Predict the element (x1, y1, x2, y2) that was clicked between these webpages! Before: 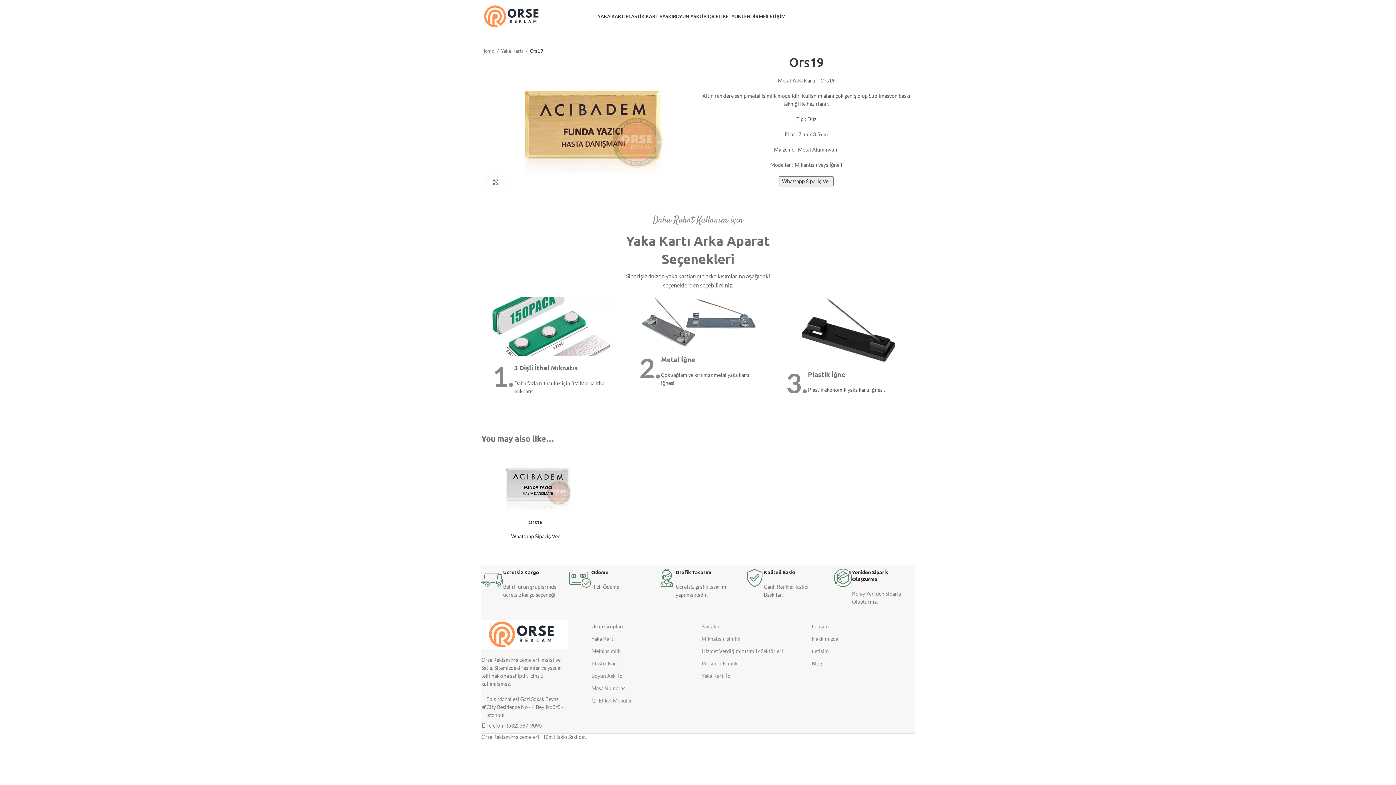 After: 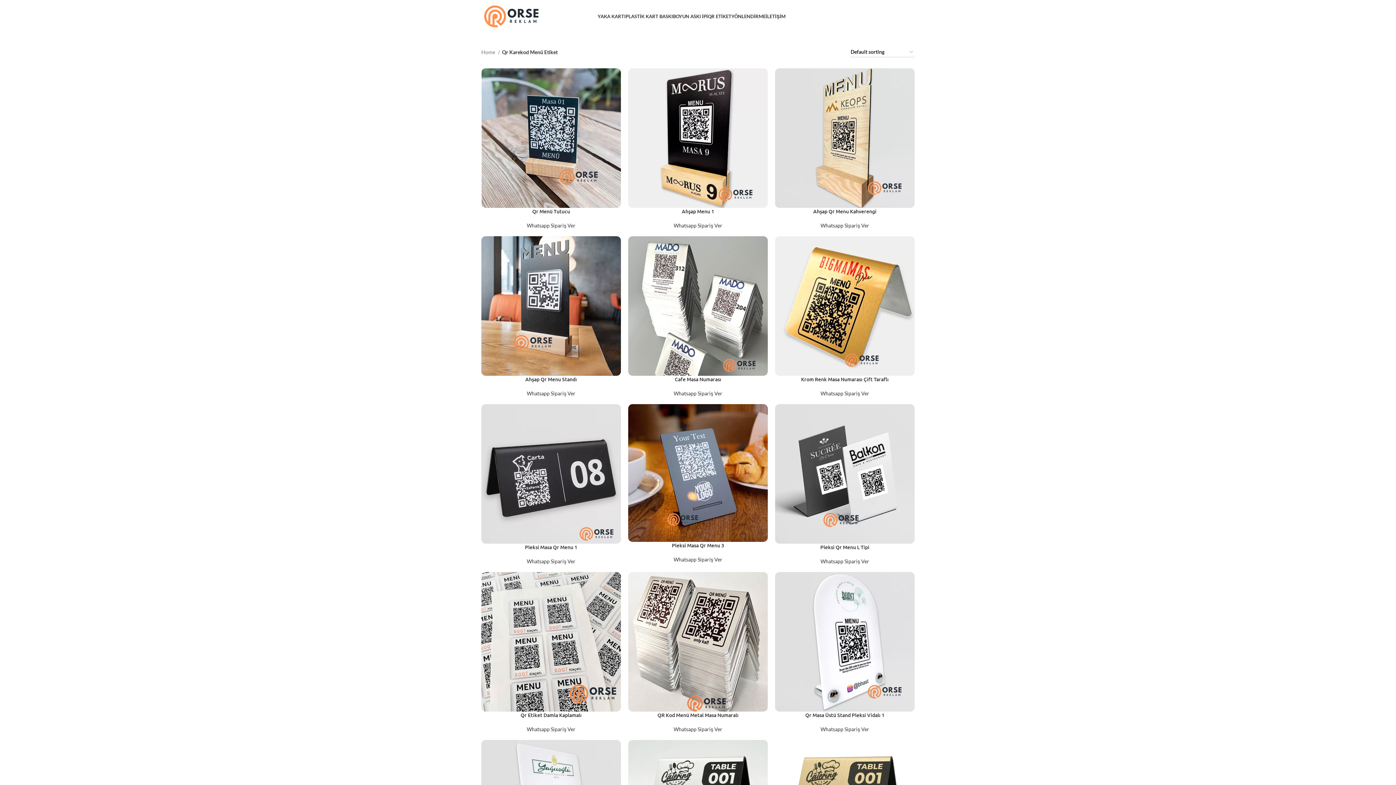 Action: bbox: (591, 694, 694, 707) label: Qr Etiket Menüler